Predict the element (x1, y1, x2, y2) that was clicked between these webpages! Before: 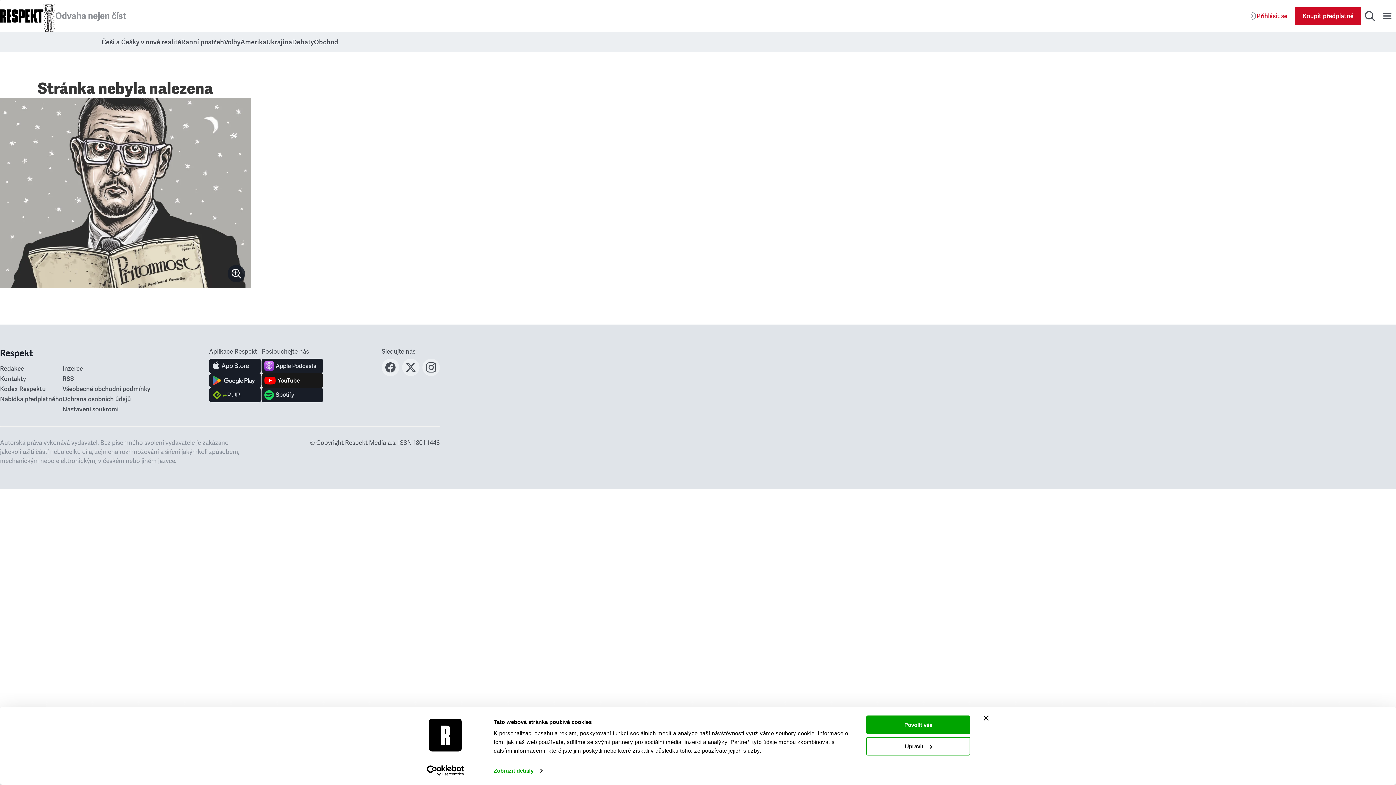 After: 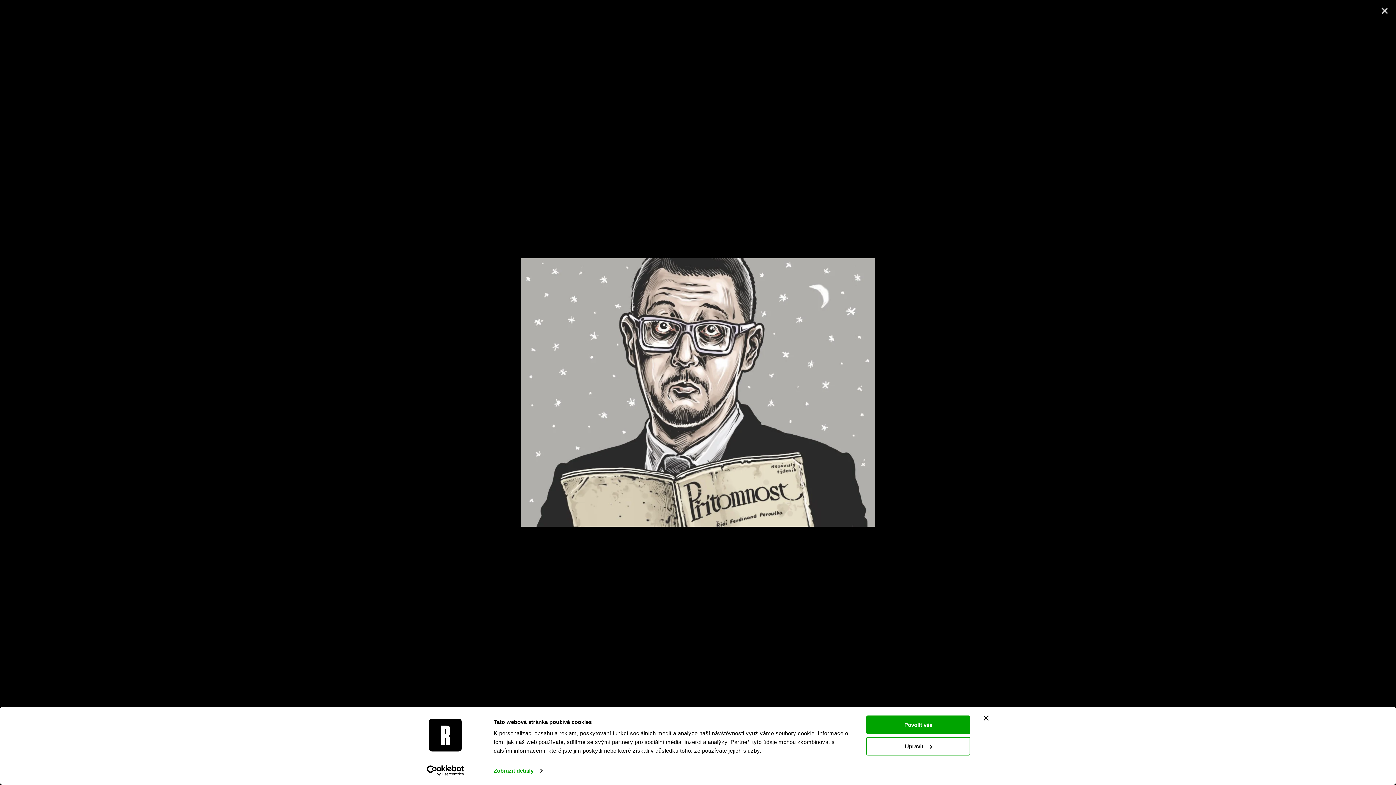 Action: bbox: (0, 98, 250, 288) label: Zvětšit